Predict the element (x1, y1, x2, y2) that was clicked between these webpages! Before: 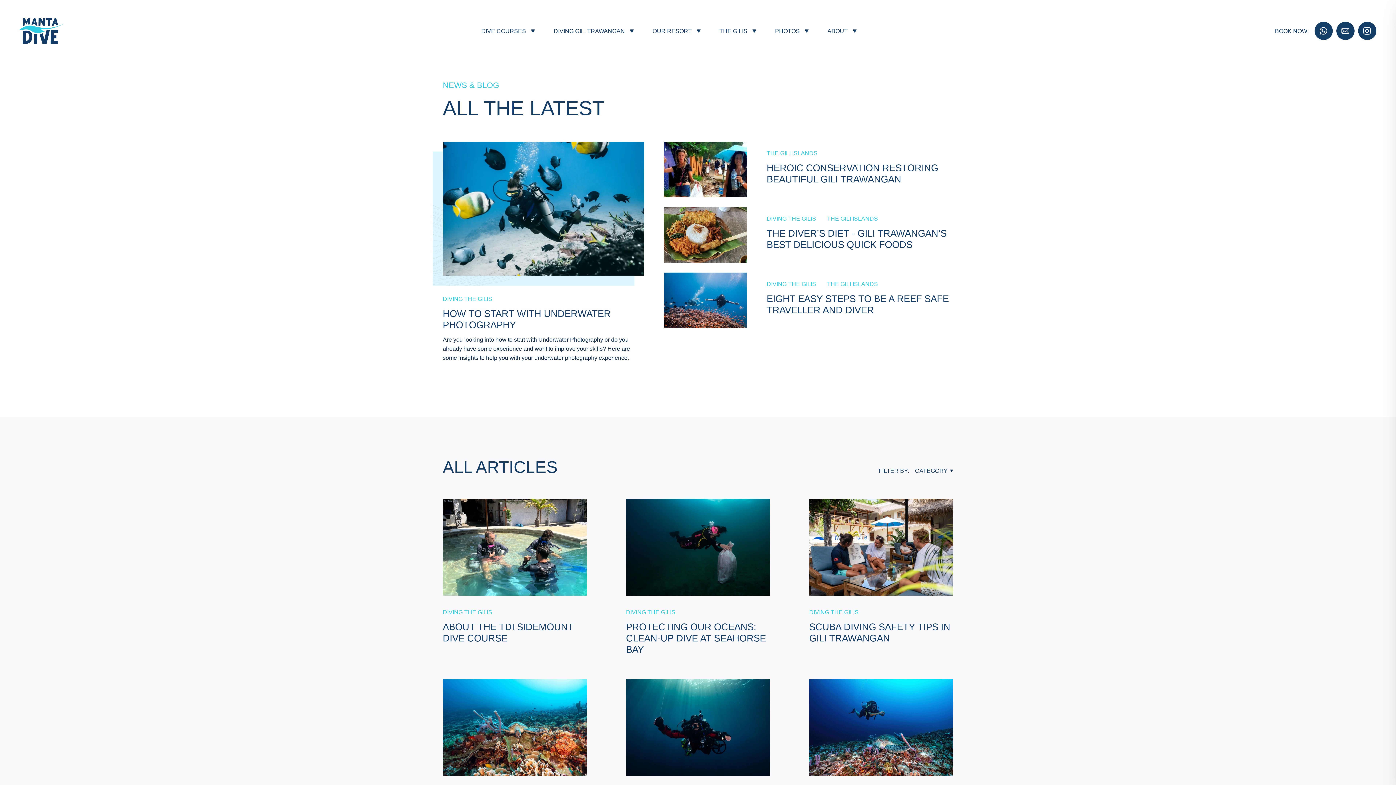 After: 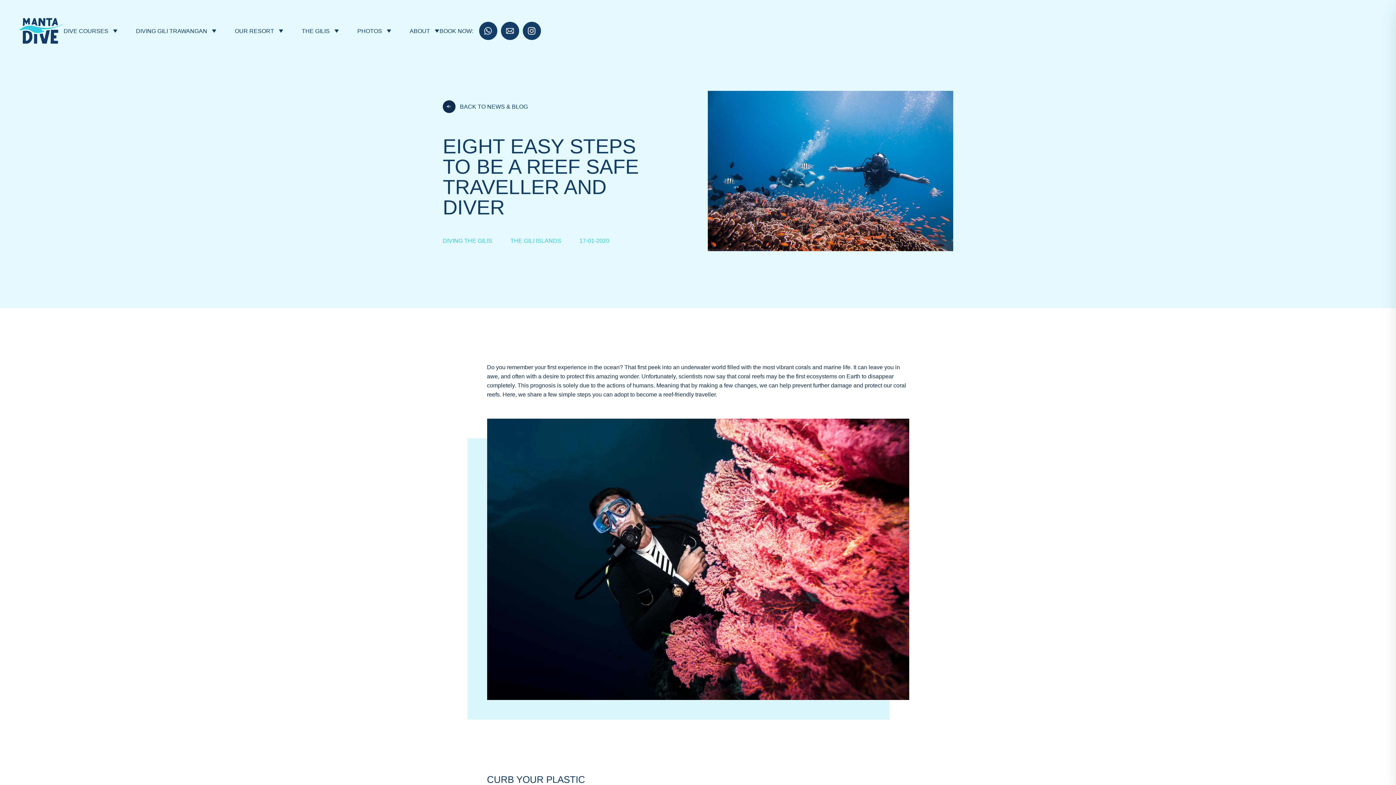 Action: bbox: (663, 272, 747, 328)